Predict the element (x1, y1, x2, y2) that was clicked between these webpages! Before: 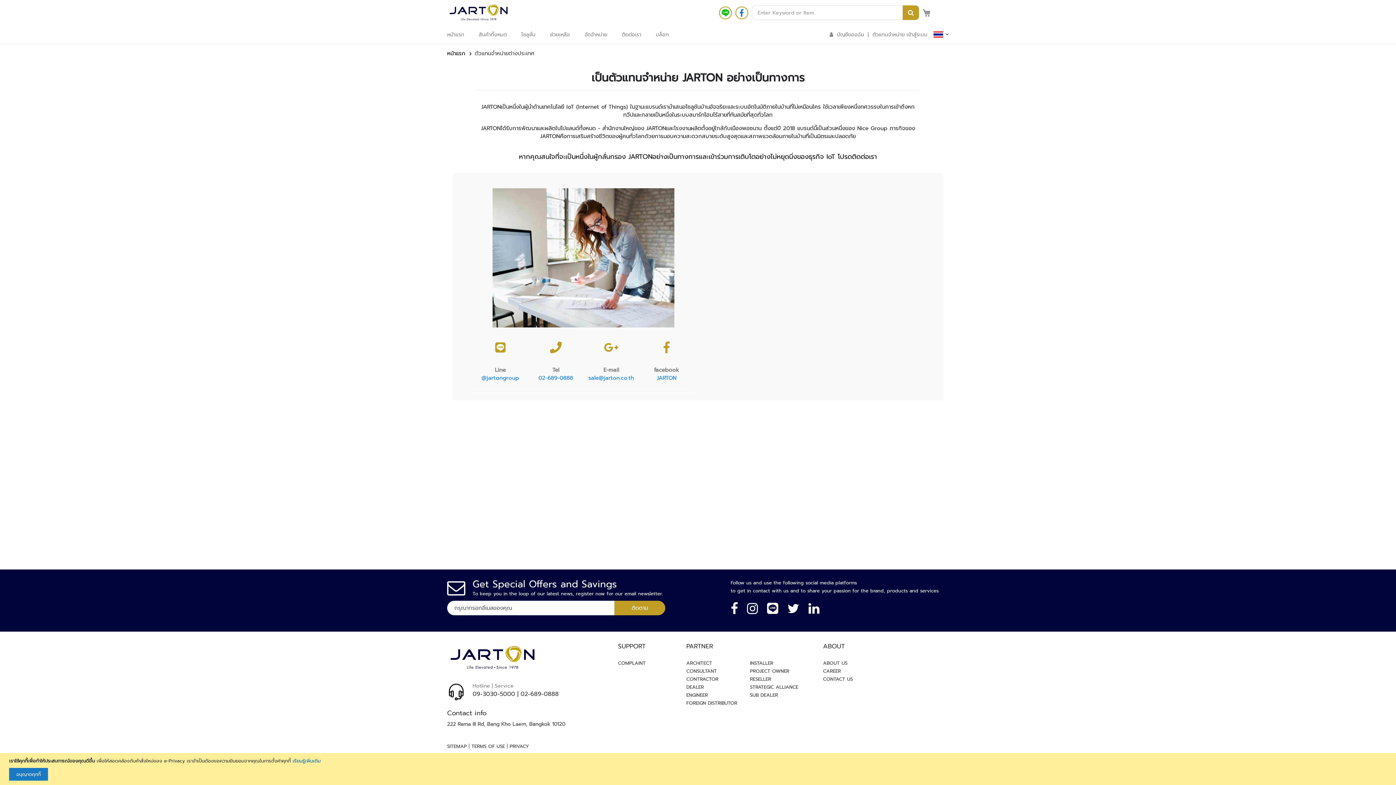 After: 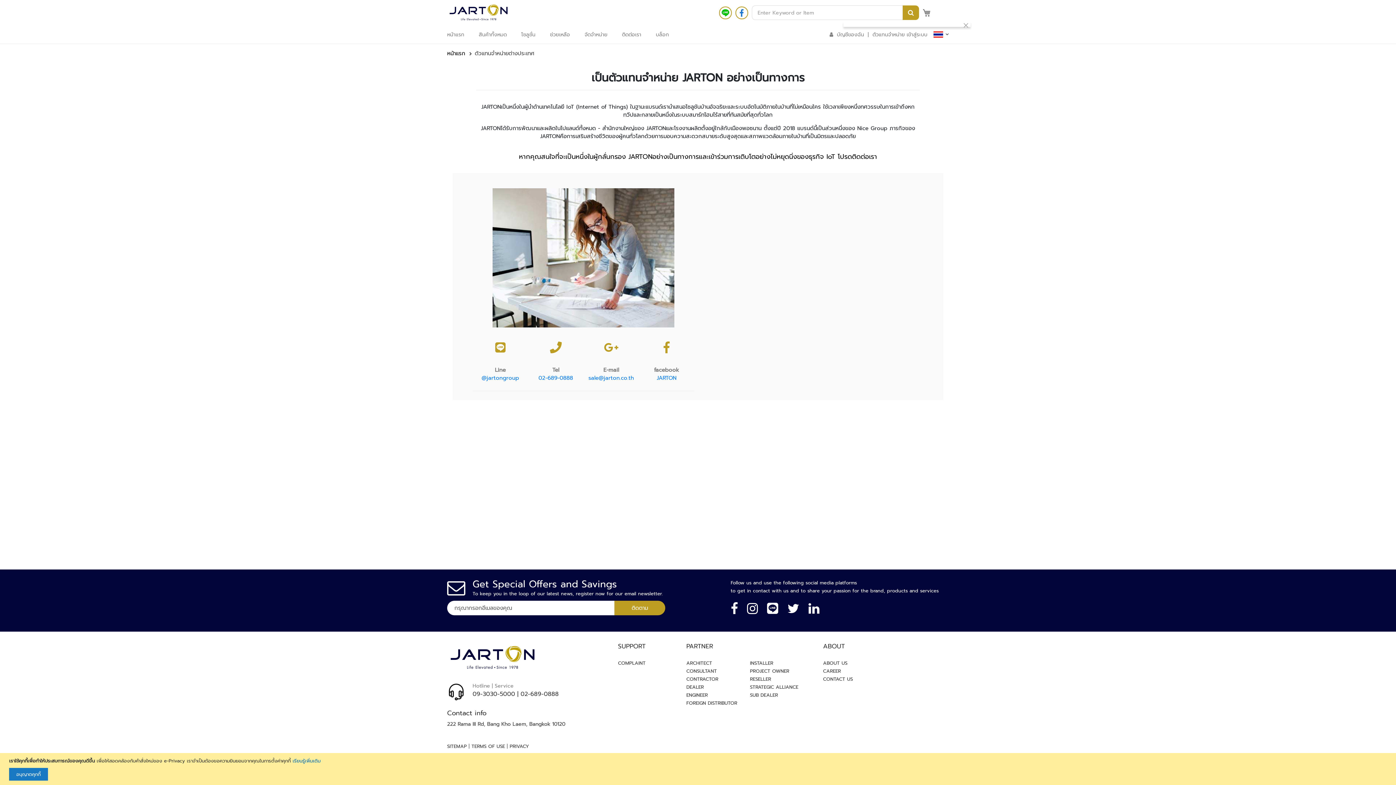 Action: label: My Quote bbox: (934, 5, 949, 20)